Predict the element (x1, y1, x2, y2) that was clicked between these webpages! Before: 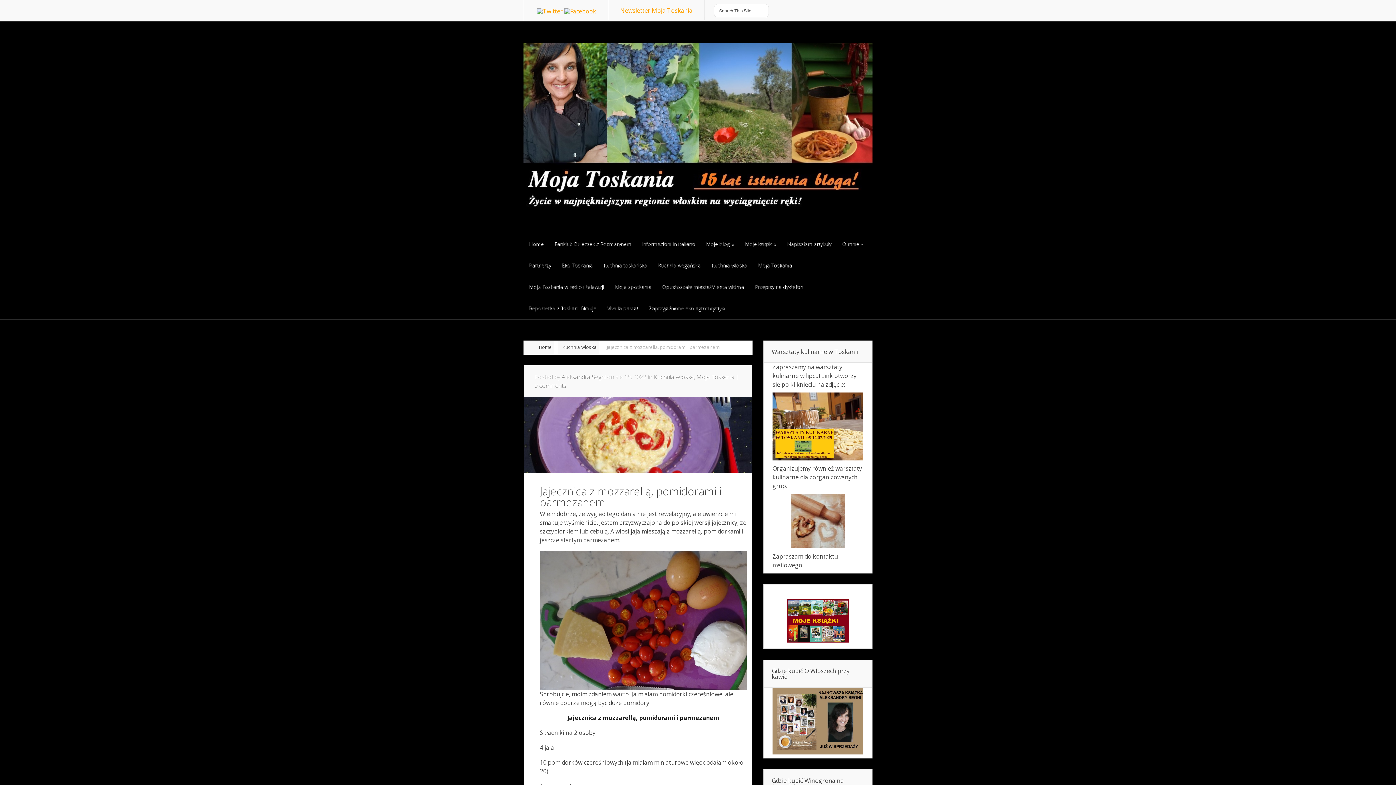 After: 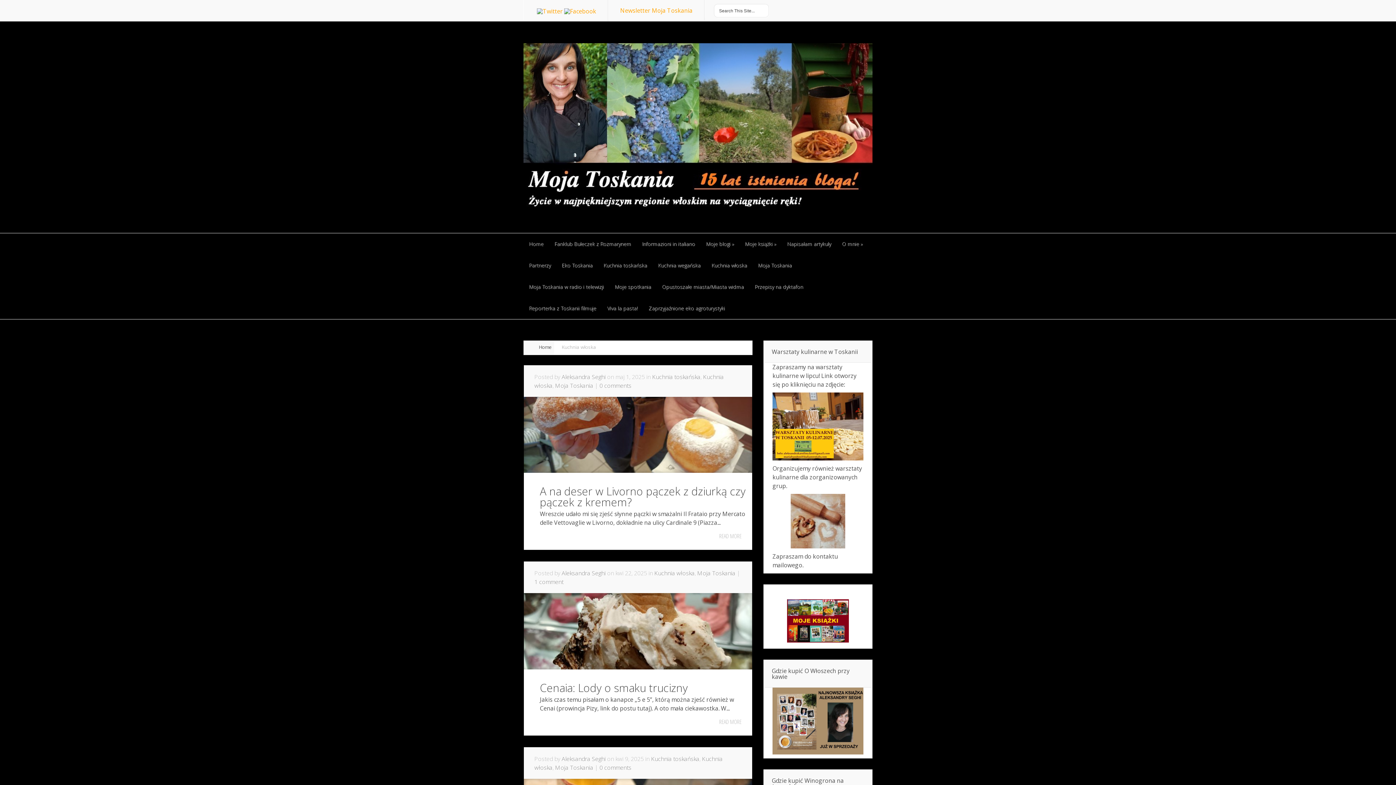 Action: label: Kuchnia włoska bbox: (653, 373, 694, 381)